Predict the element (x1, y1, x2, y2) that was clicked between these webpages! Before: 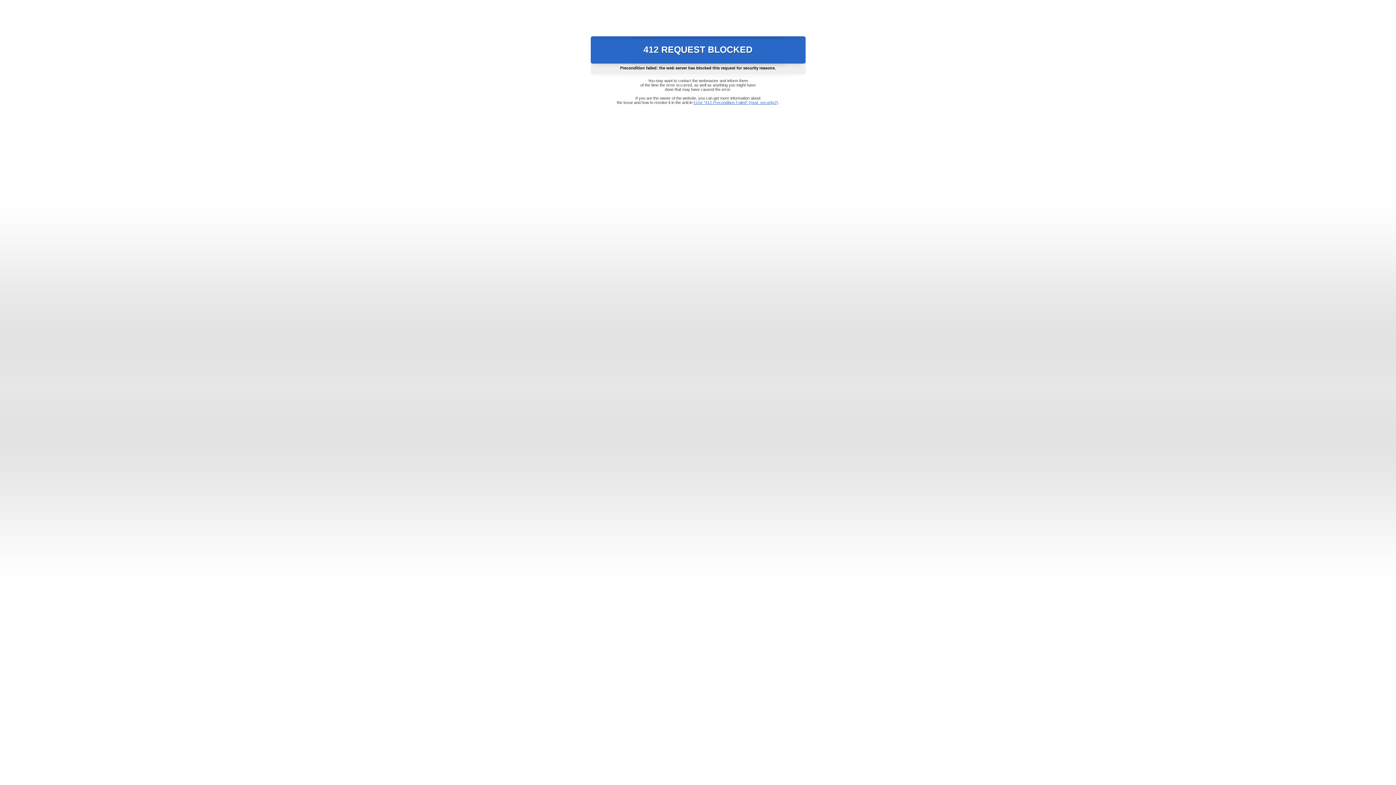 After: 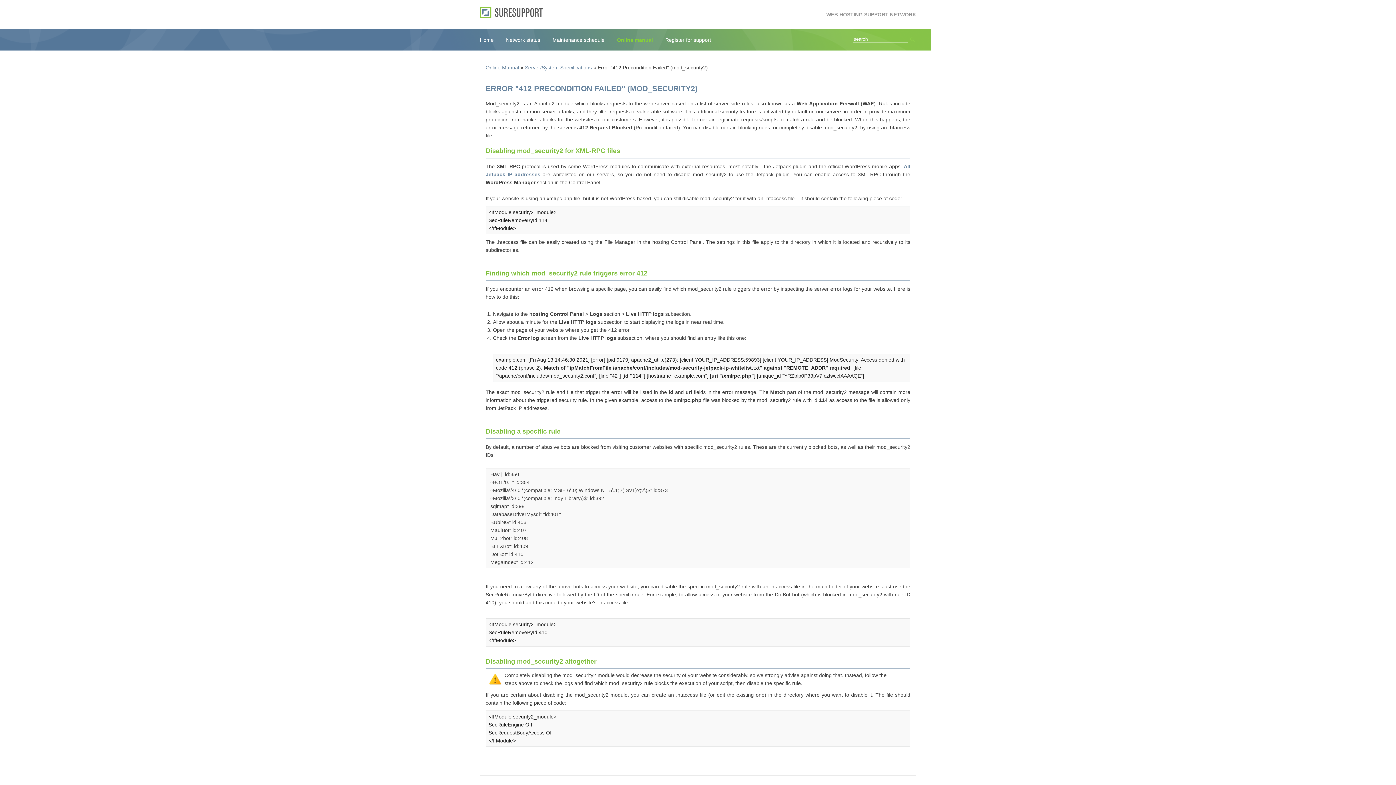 Action: bbox: (693, 100, 778, 104) label: Error "412 Precondition Failed" (mod_security2)